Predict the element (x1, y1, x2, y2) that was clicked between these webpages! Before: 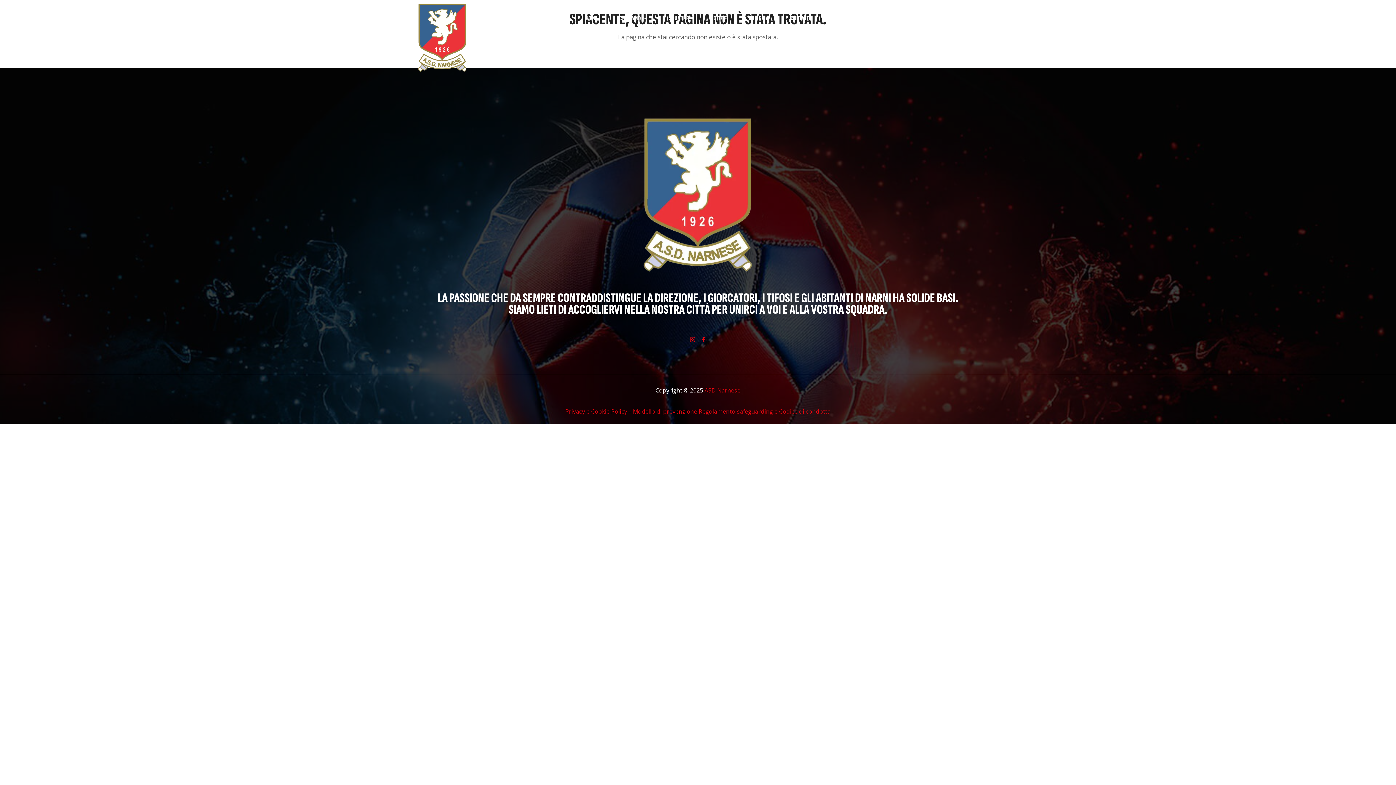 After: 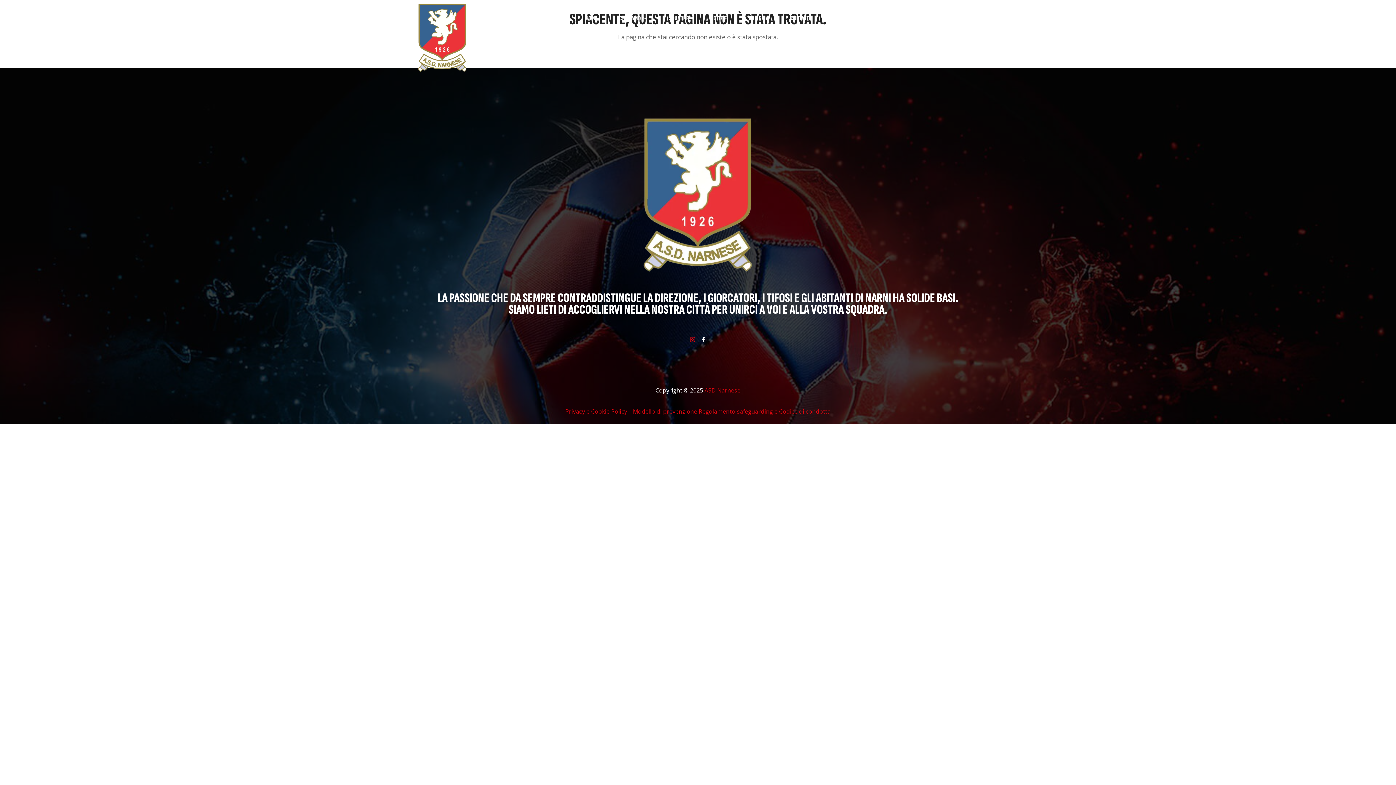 Action: bbox: (698, 334, 708, 345) label: Facebook